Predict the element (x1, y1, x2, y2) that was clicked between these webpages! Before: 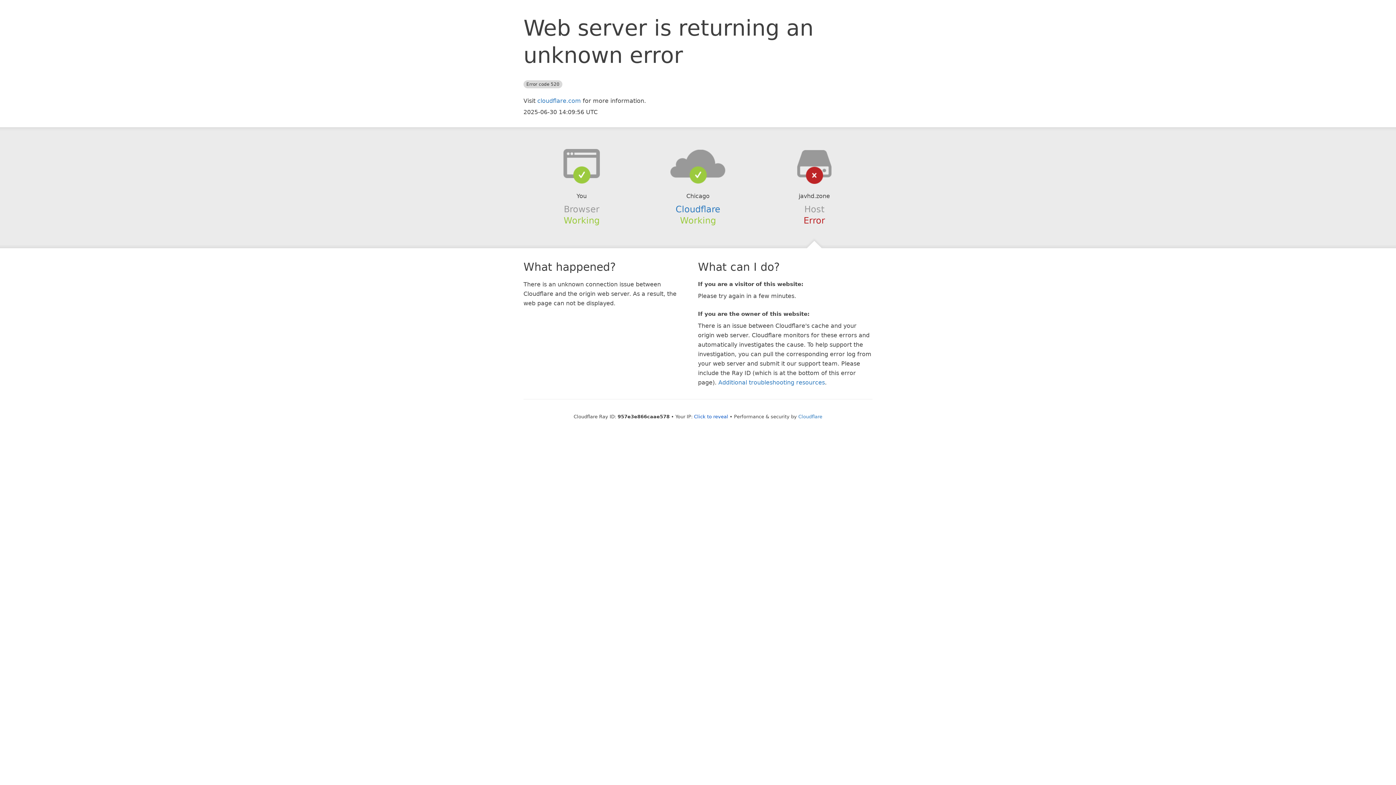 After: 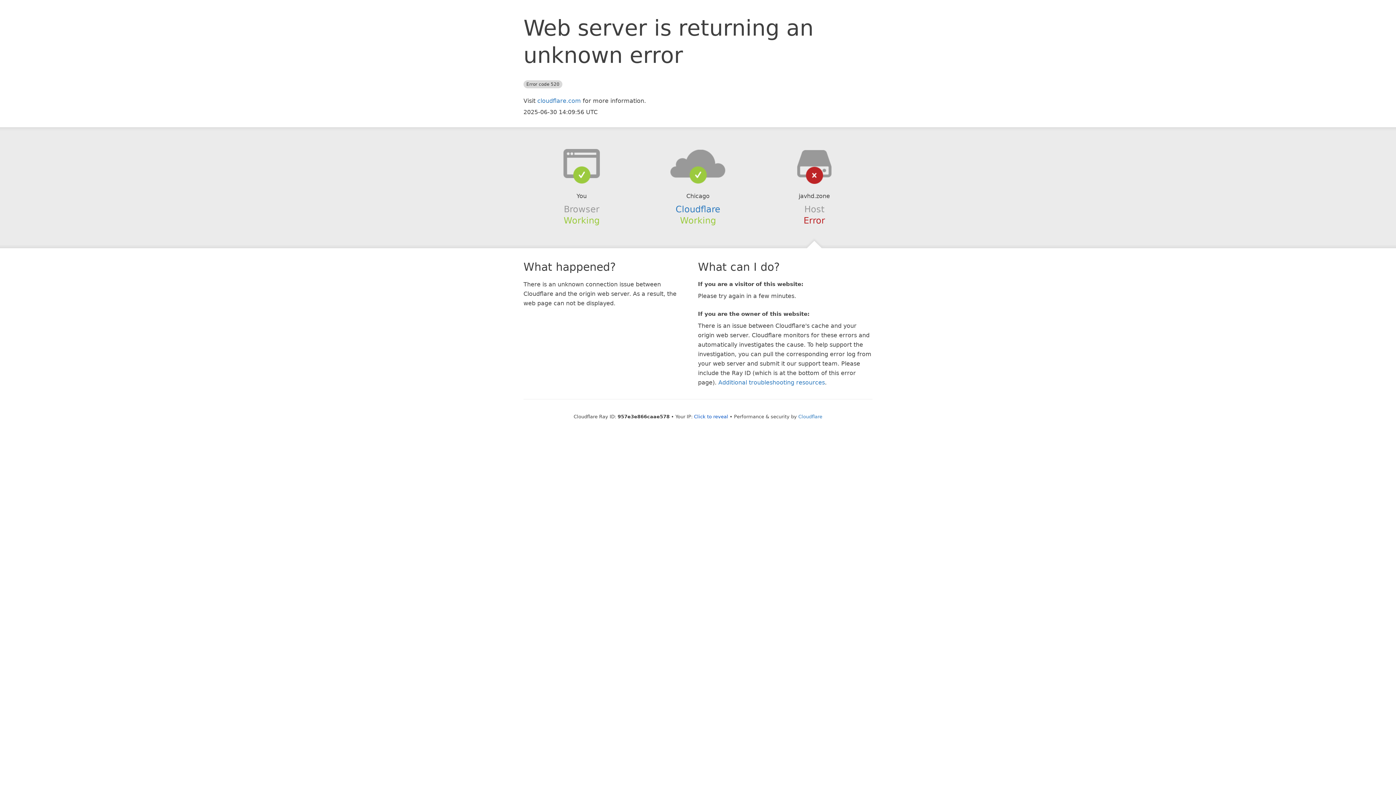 Action: bbox: (639, 148, 756, 178)